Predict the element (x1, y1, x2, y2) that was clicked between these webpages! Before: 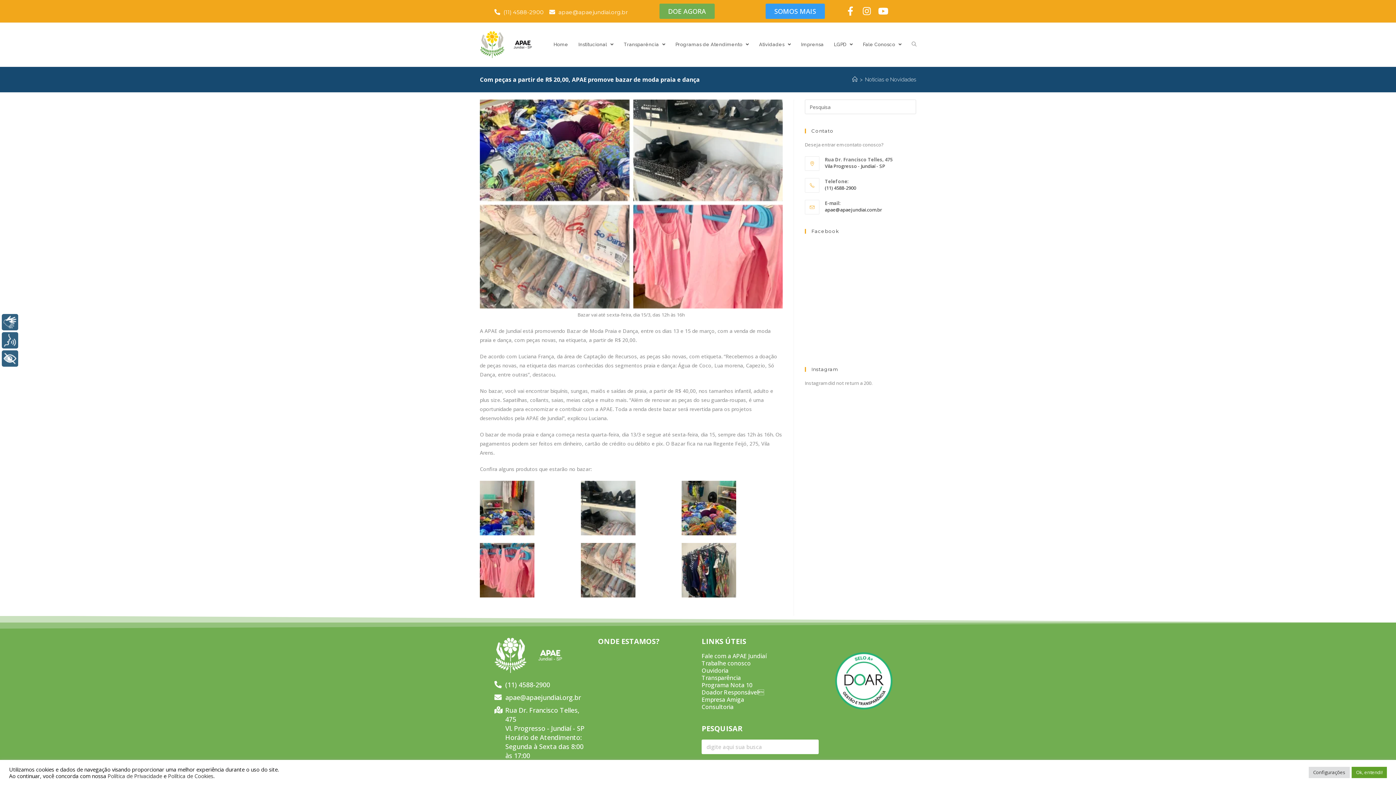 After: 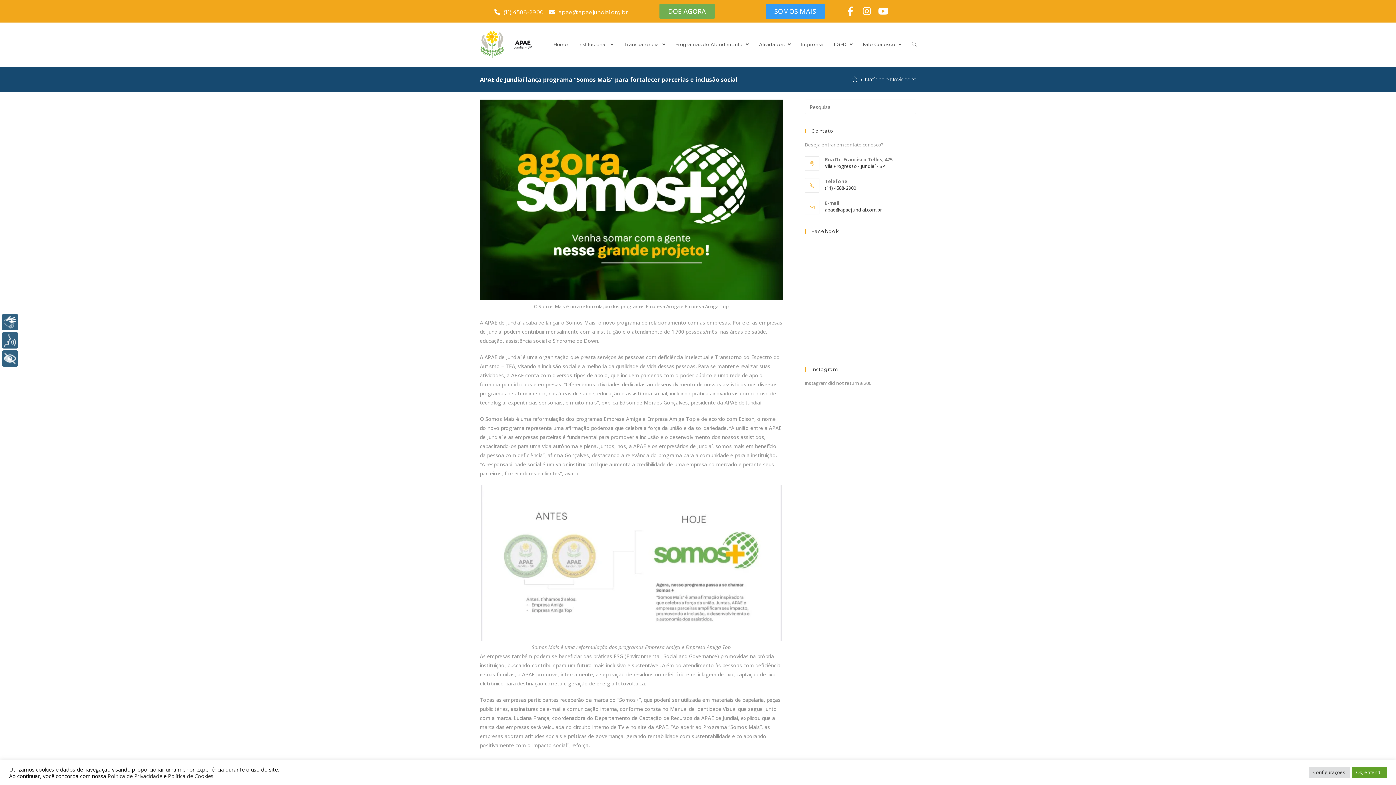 Action: bbox: (765, 3, 825, 18) label: SOMOS MAIS